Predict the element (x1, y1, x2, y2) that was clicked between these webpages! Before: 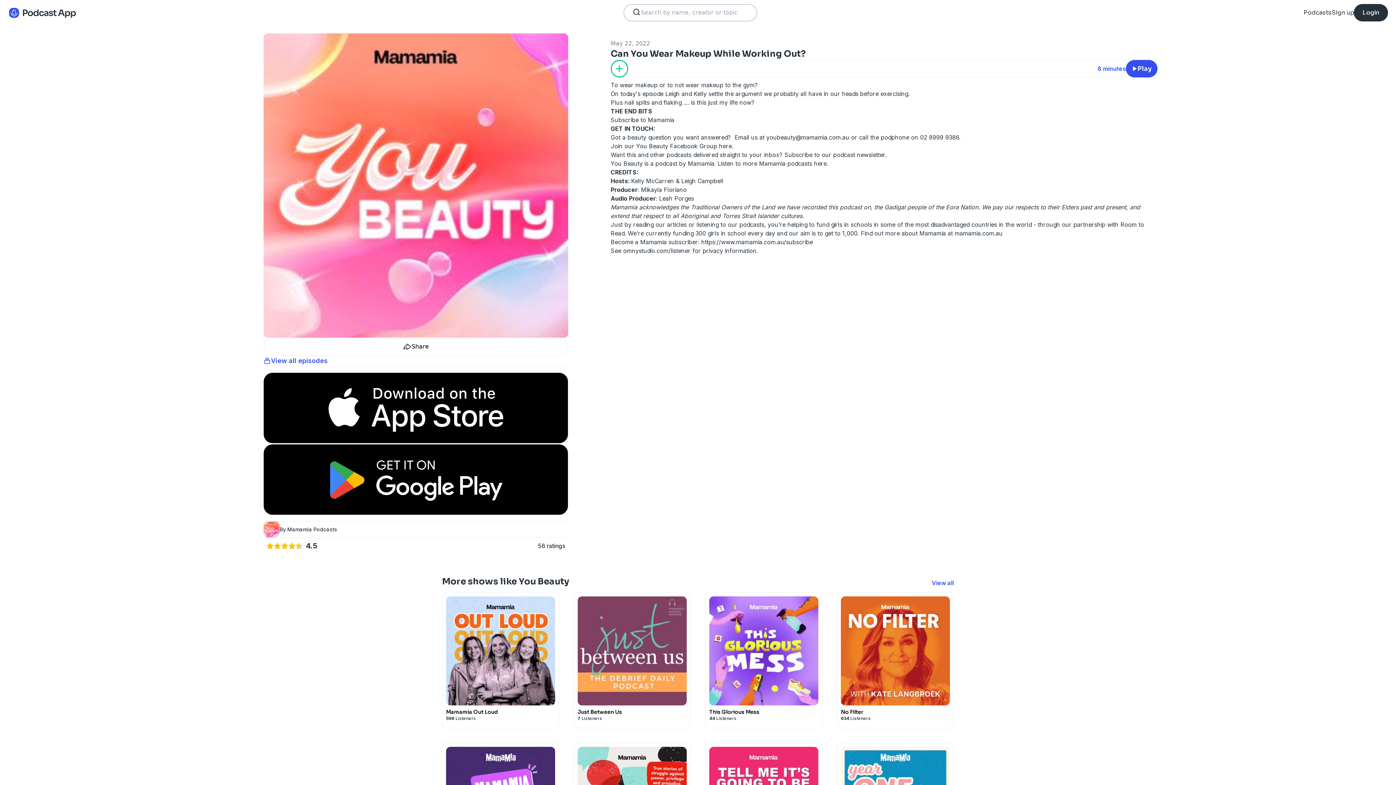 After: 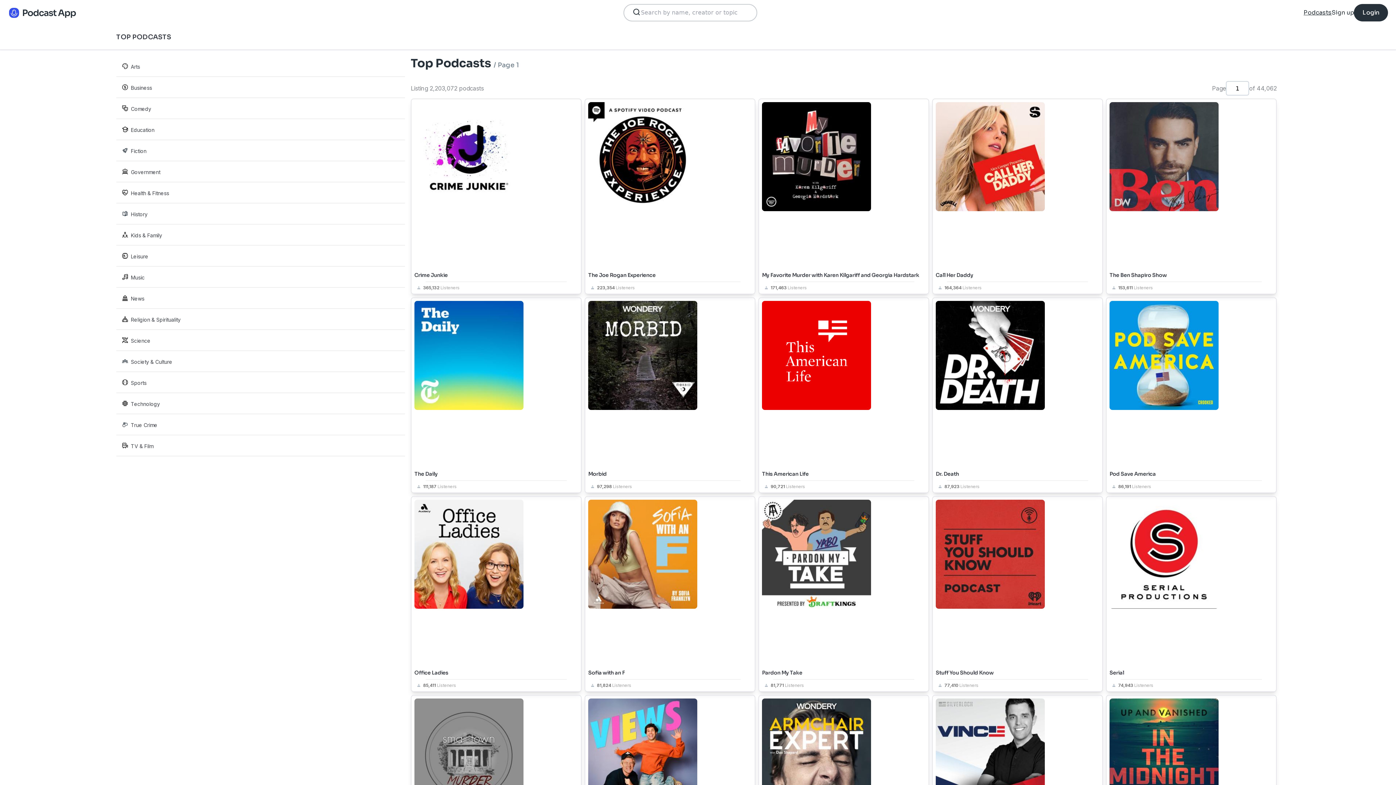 Action: bbox: (1304, 8, 1332, 17) label: Podcasts